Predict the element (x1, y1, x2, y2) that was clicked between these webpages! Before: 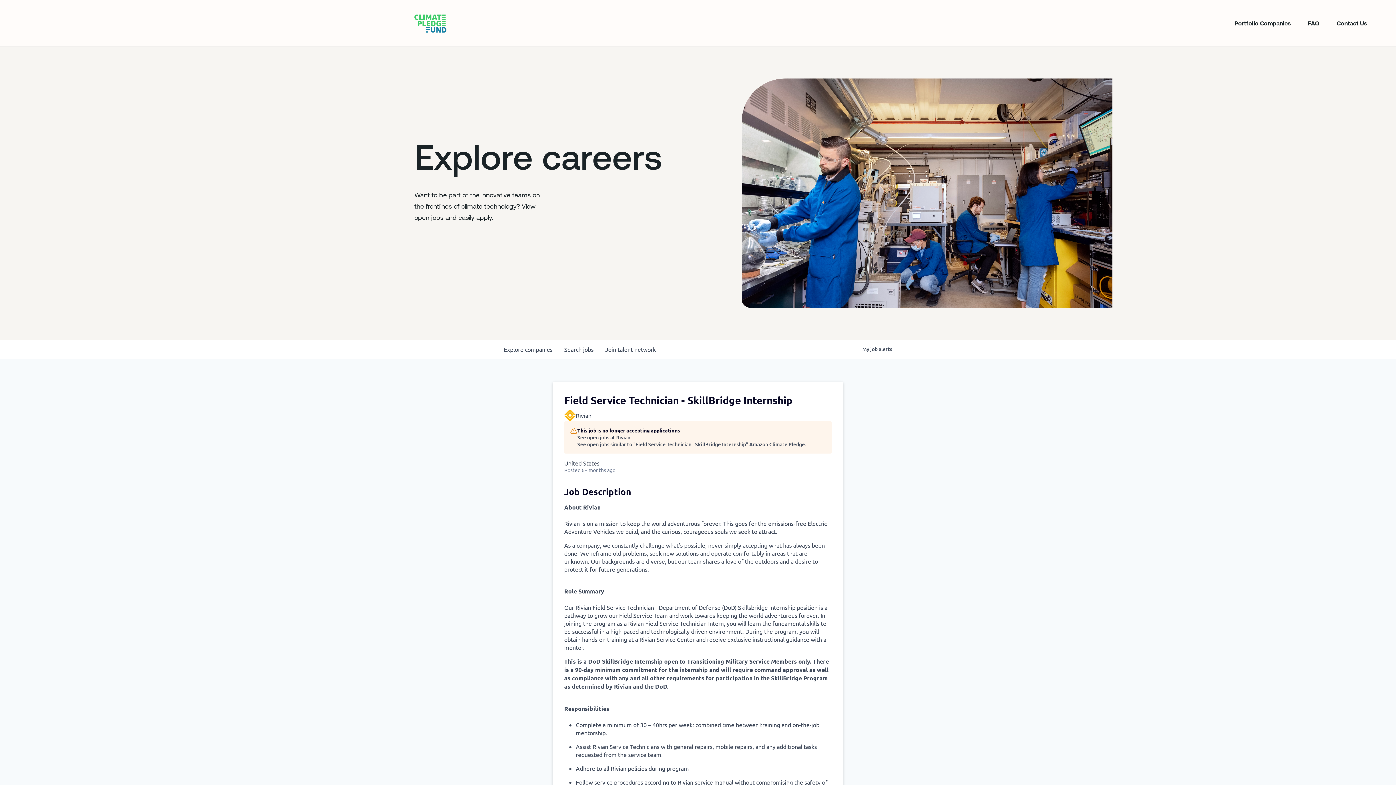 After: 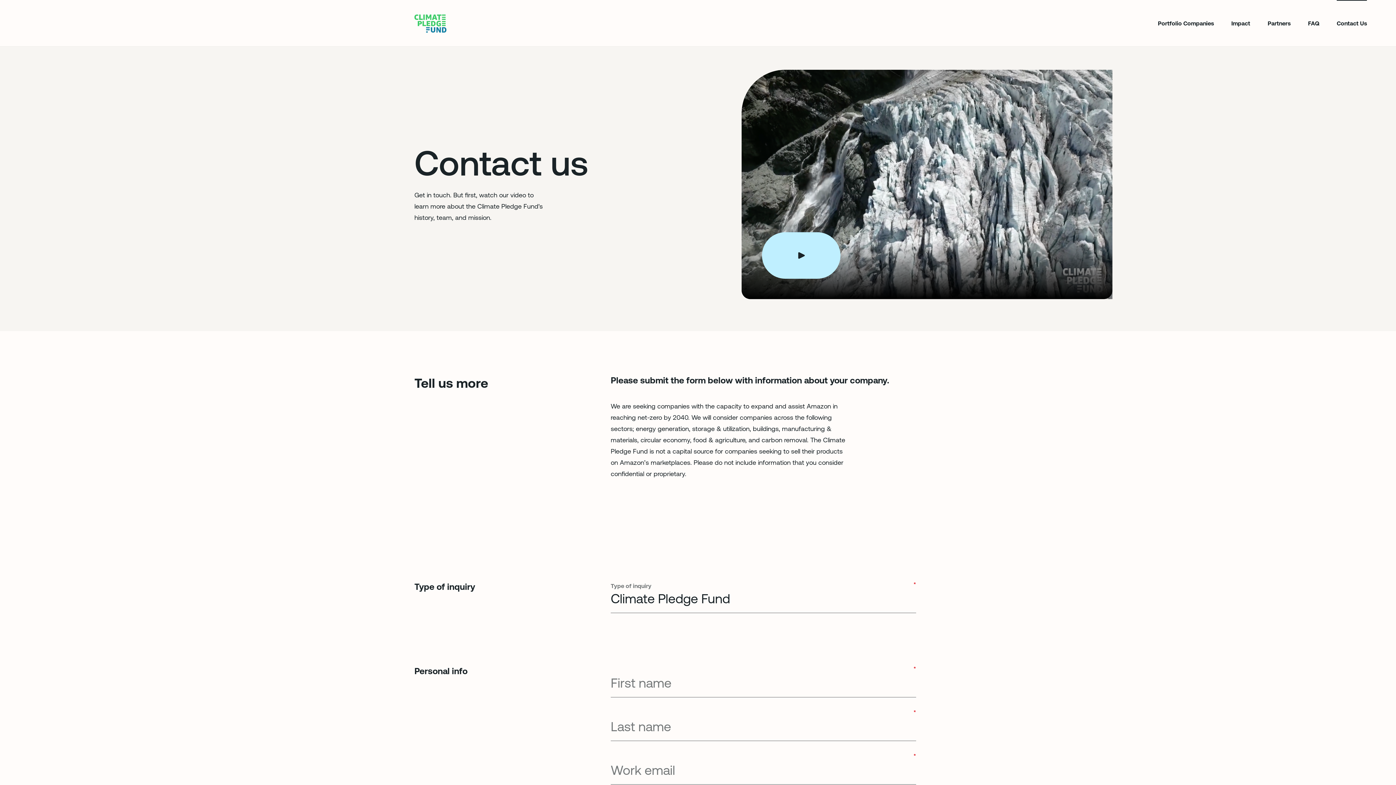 Action: label: Contact Us
Contact Us bbox: (1337, 18, 1367, 27)